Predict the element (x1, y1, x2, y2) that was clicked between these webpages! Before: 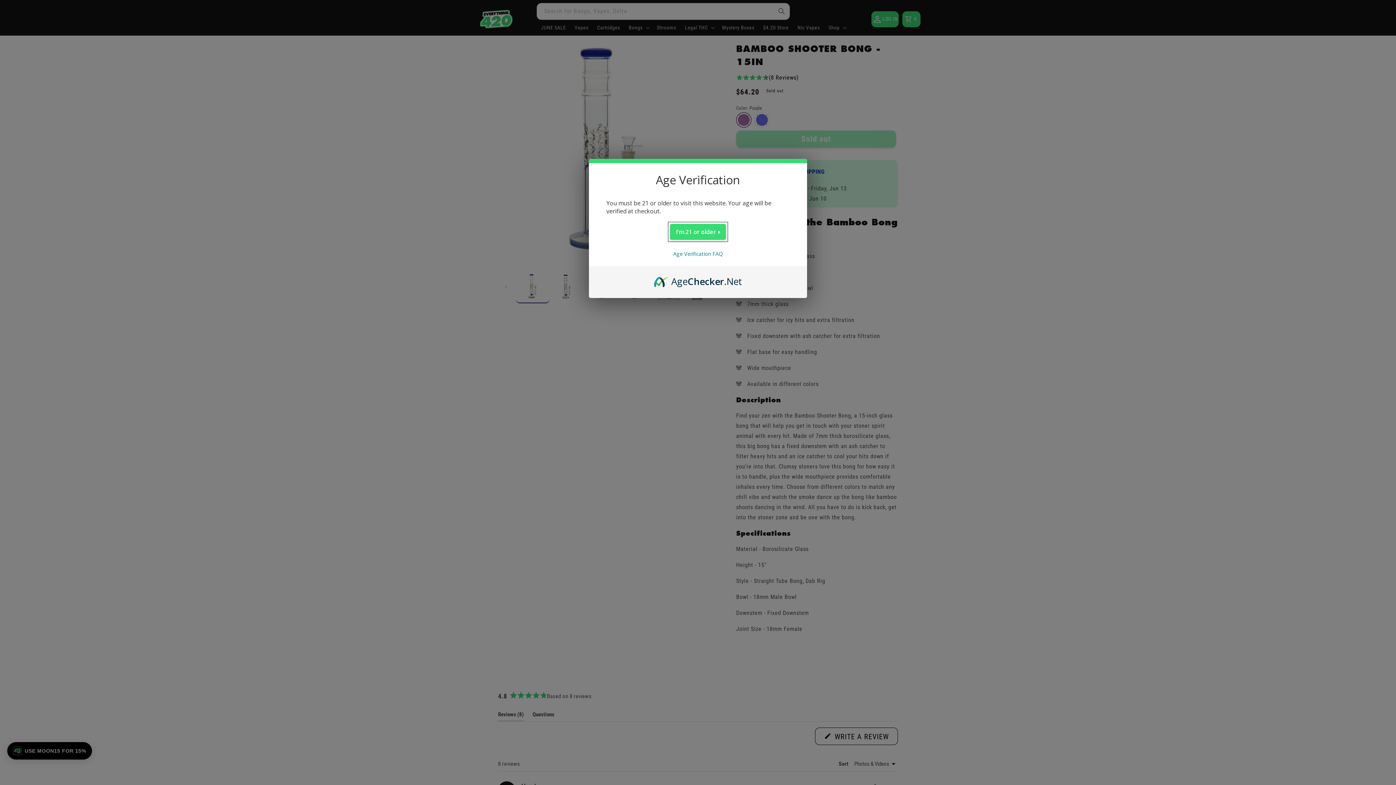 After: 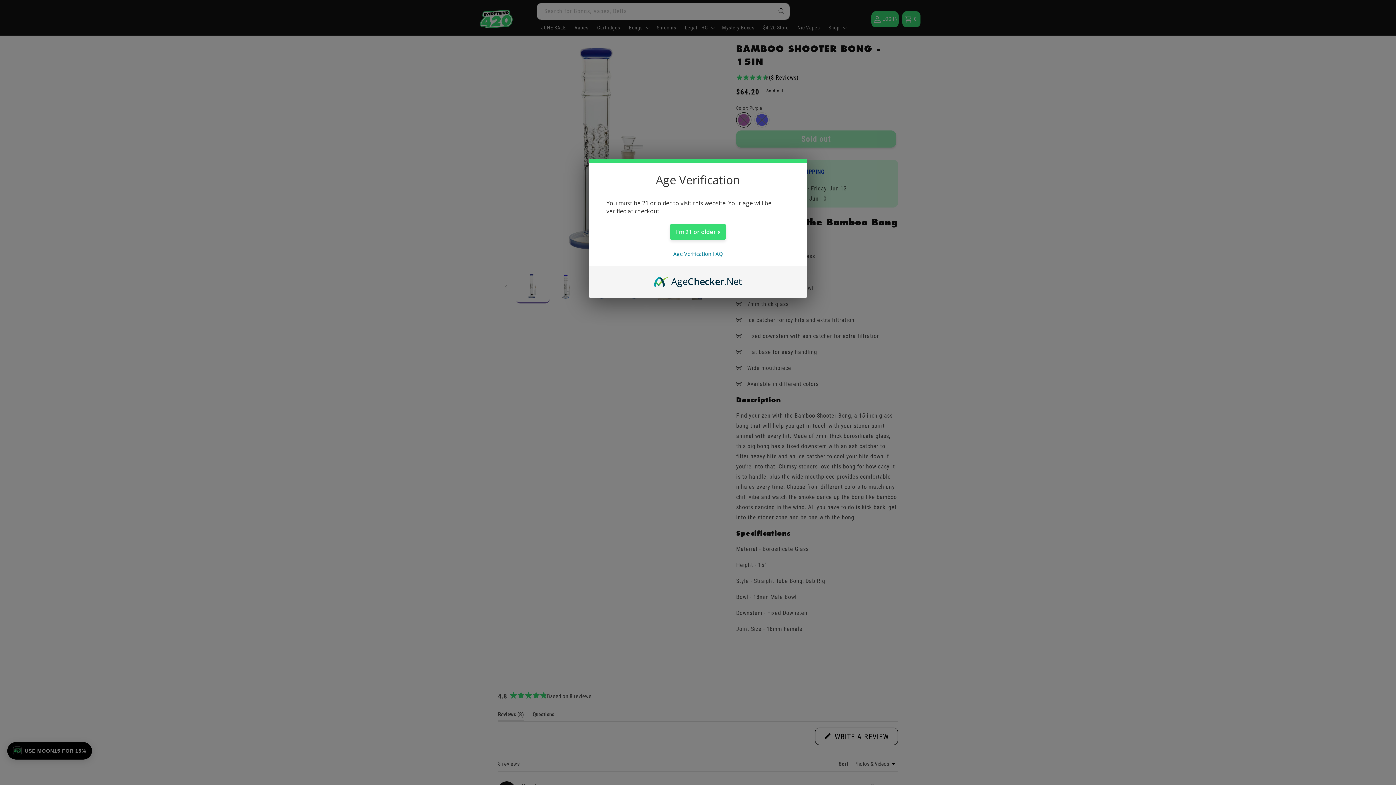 Action: label: AgeChecker.Net bbox: (654, 274, 742, 282)